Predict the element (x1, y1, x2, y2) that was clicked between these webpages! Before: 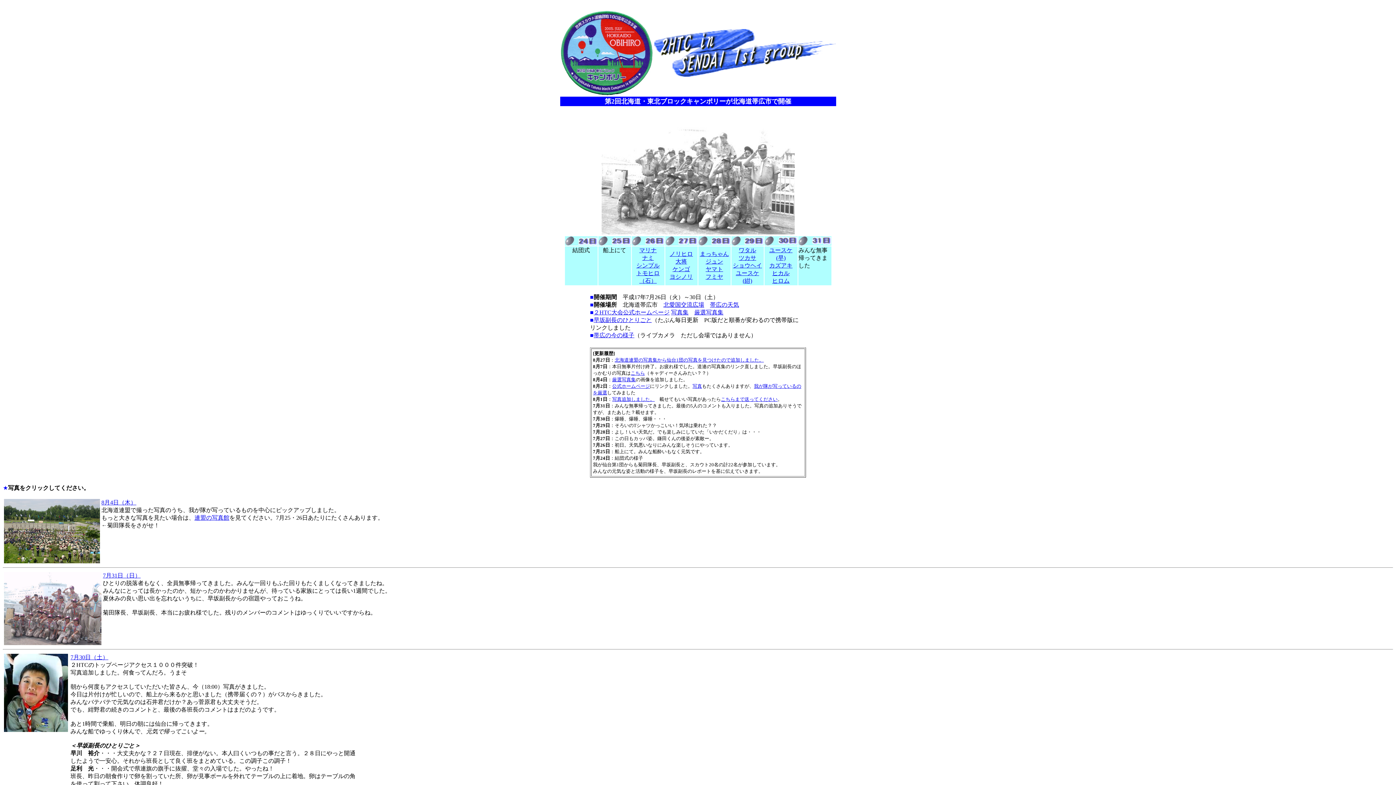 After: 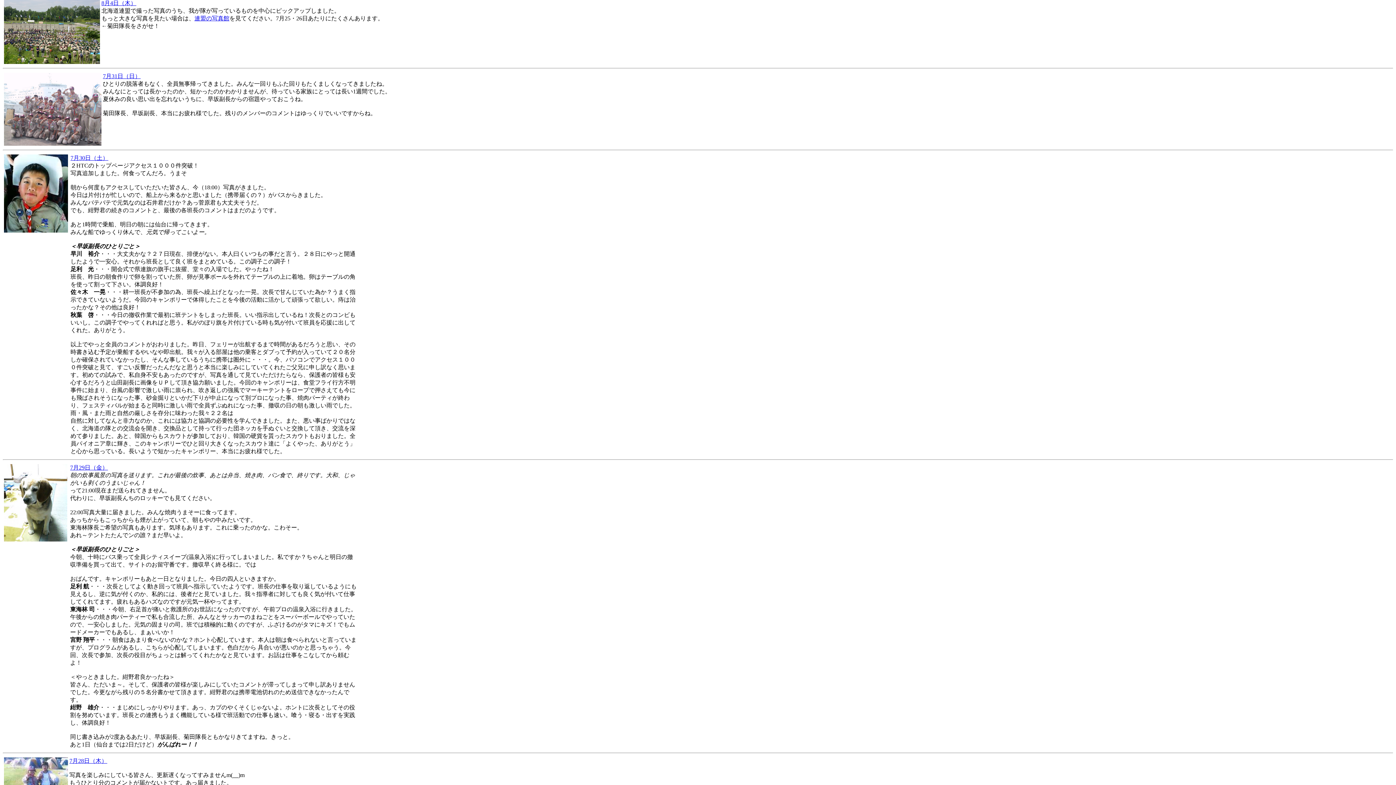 Action: label: 厳選写真集 bbox: (612, 377, 636, 382)